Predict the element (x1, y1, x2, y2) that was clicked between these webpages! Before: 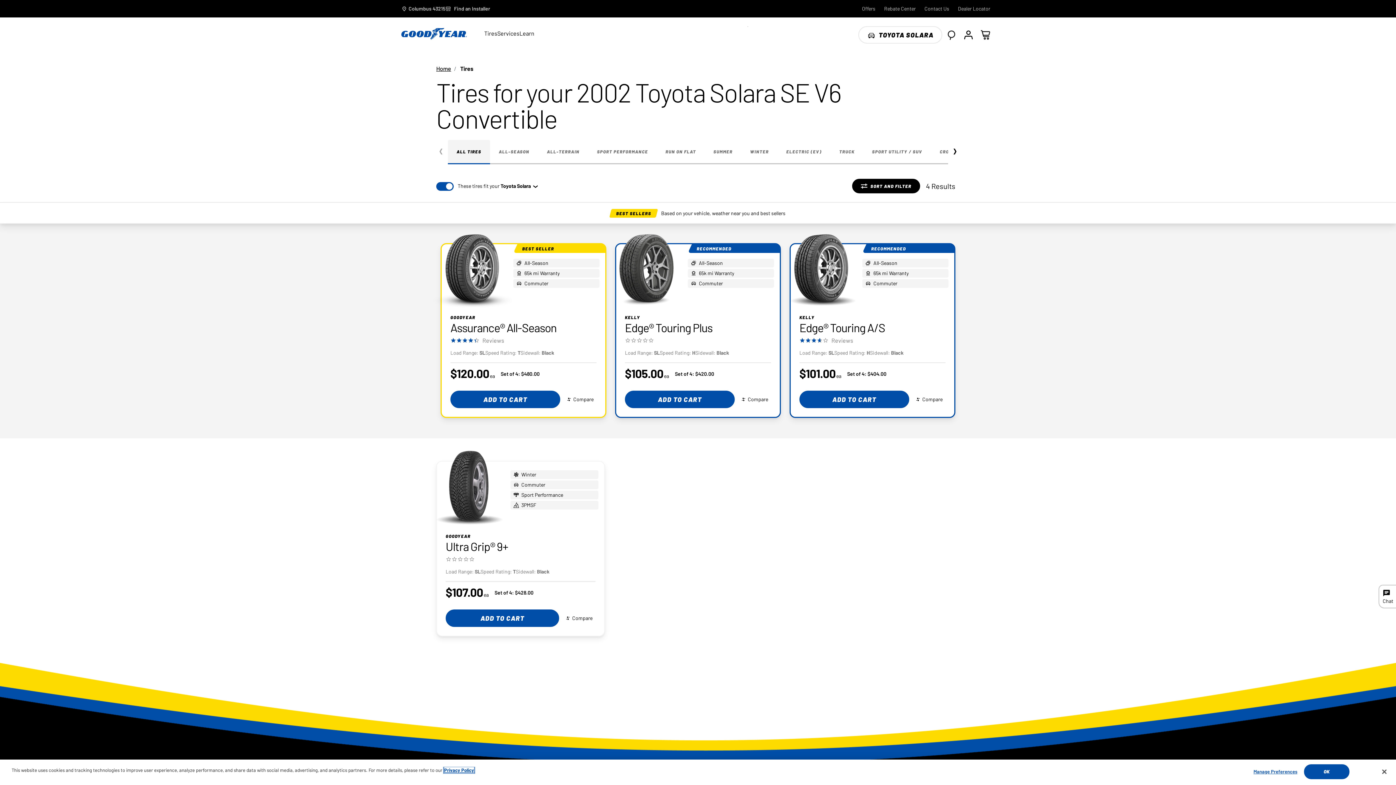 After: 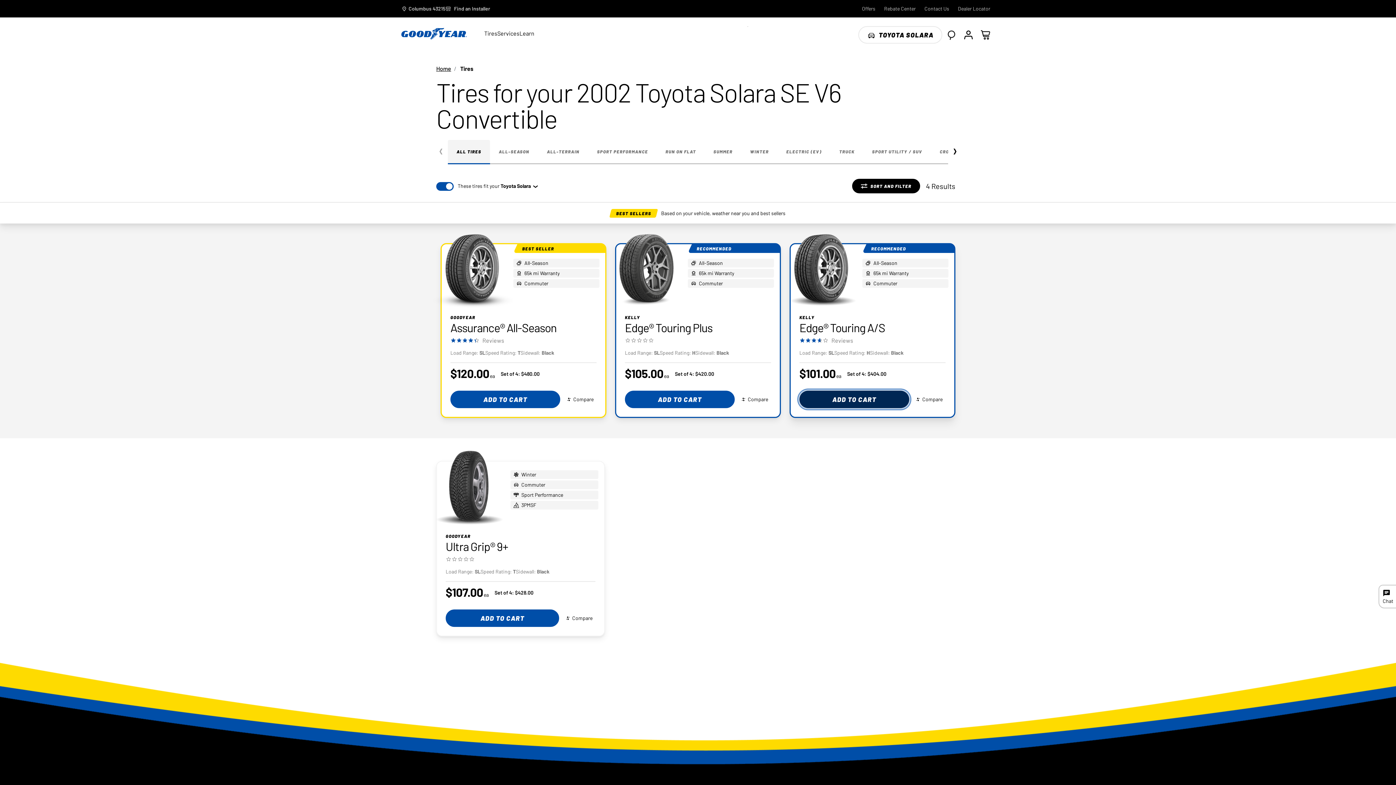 Action: bbox: (799, 390, 909, 408) label: Add To Cart Kelly Edge® Touring A/S